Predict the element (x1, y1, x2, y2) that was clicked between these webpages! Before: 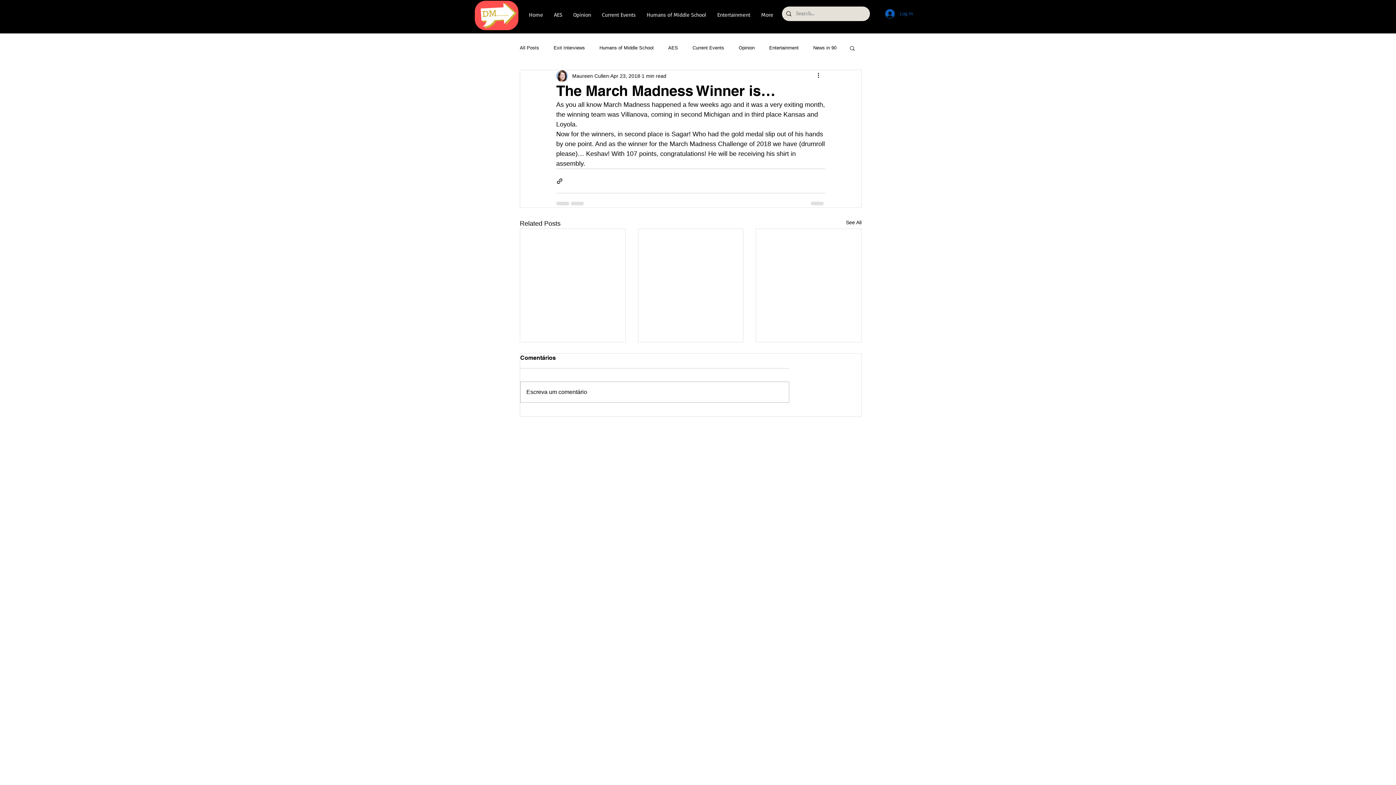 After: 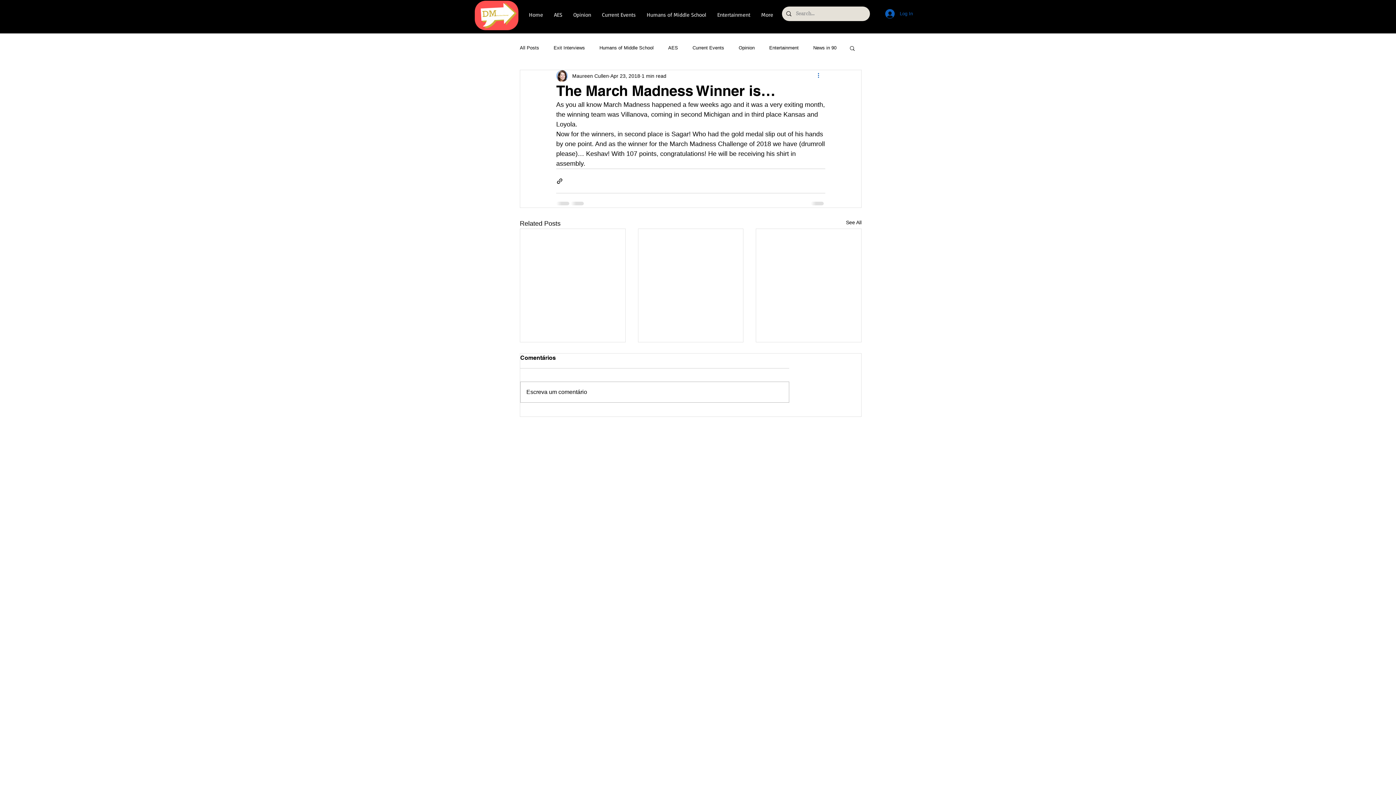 Action: label: More actions bbox: (816, 71, 825, 80)